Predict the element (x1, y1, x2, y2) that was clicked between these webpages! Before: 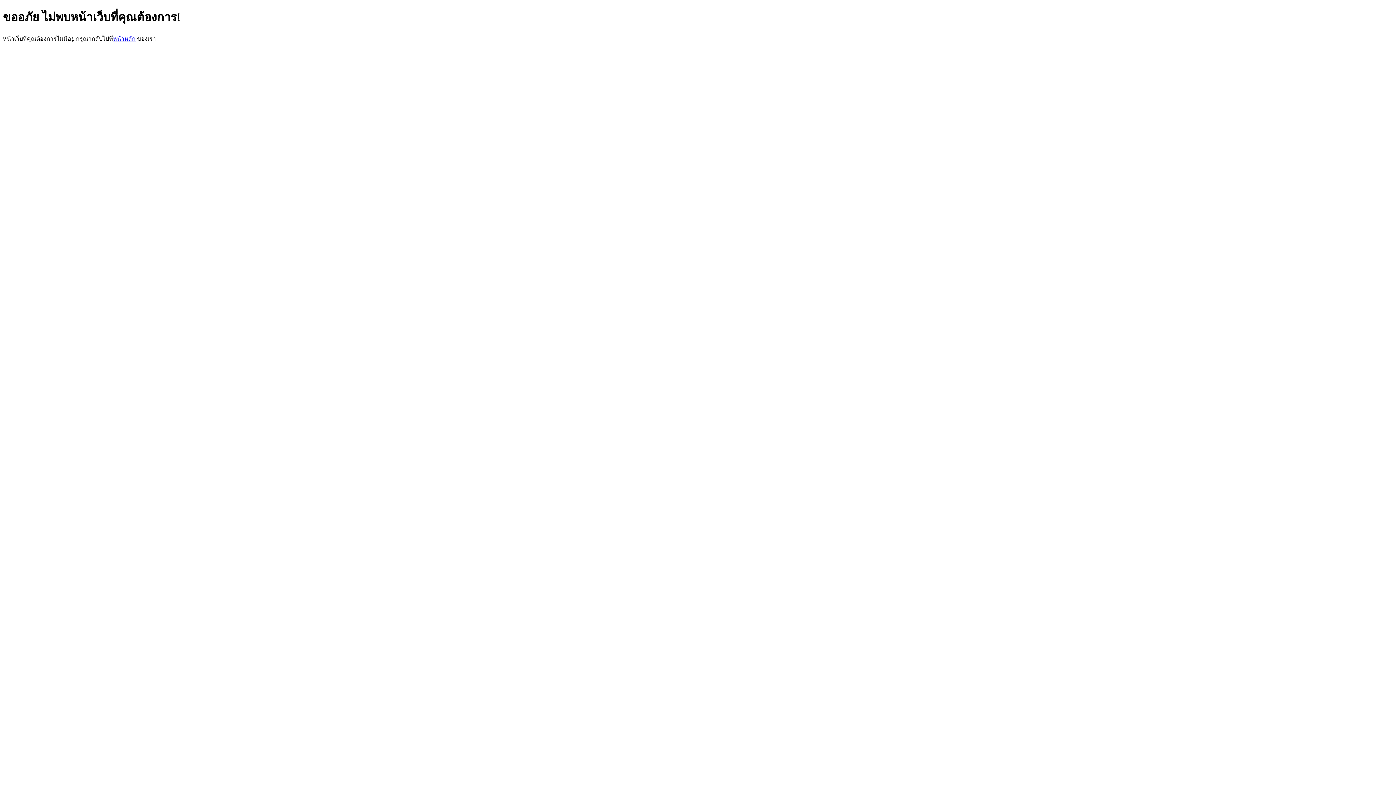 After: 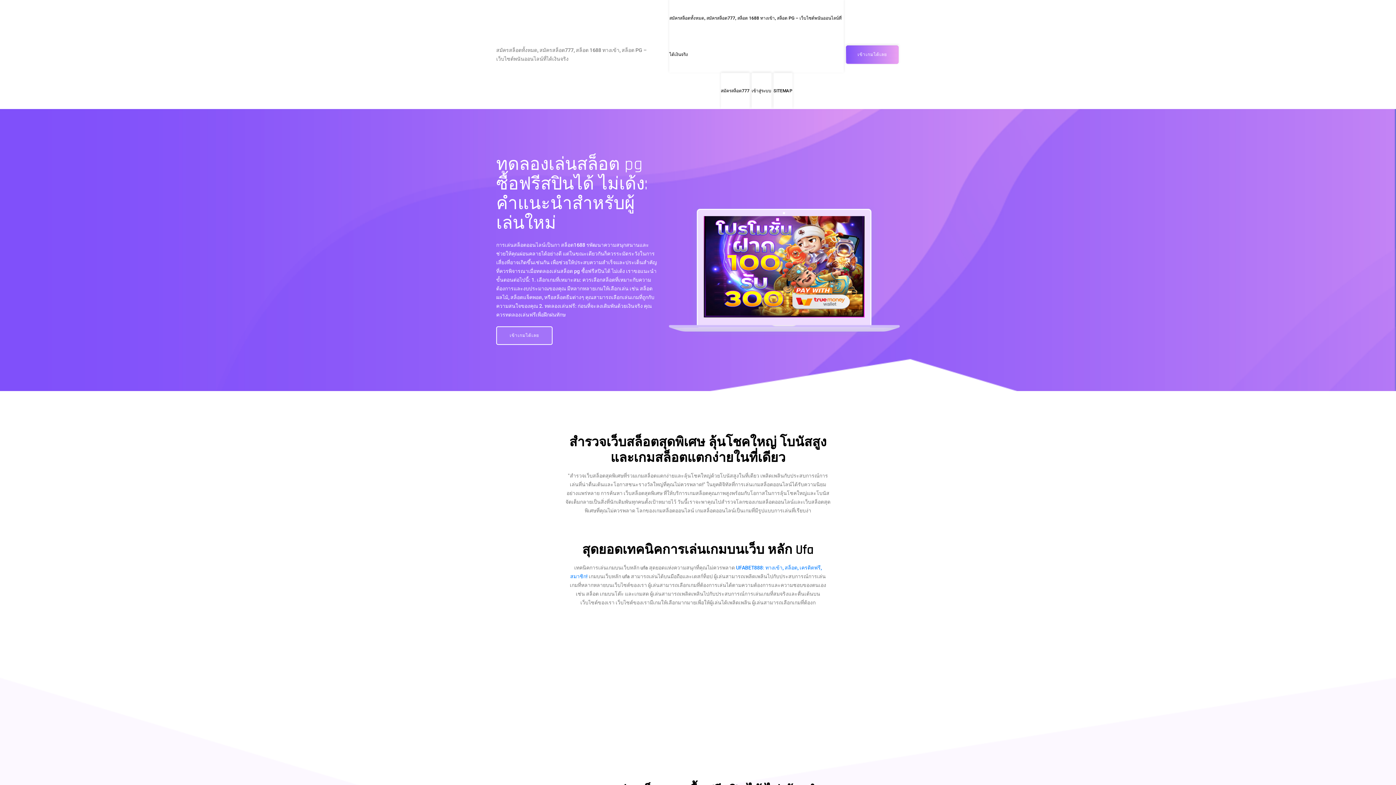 Action: label: หน้าหลัก bbox: (113, 35, 135, 41)